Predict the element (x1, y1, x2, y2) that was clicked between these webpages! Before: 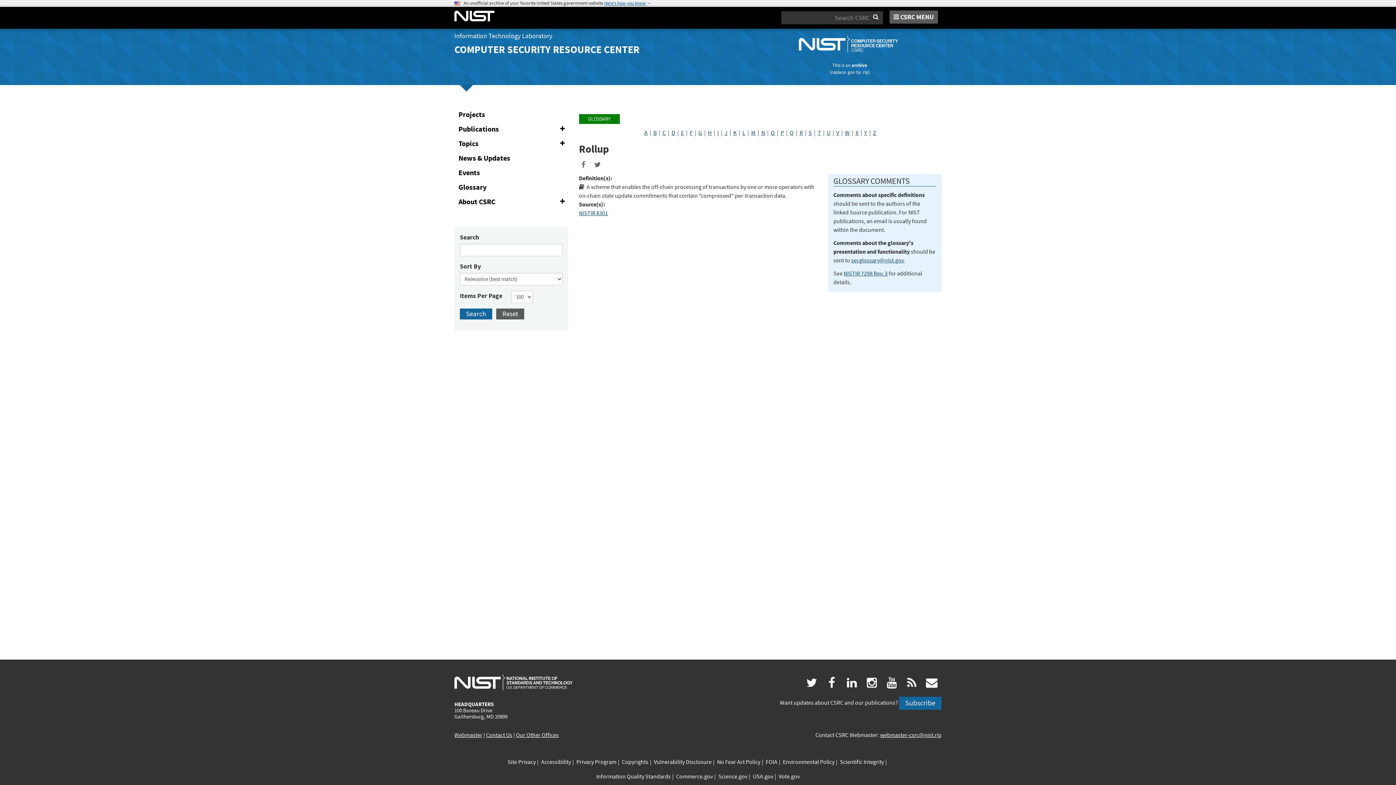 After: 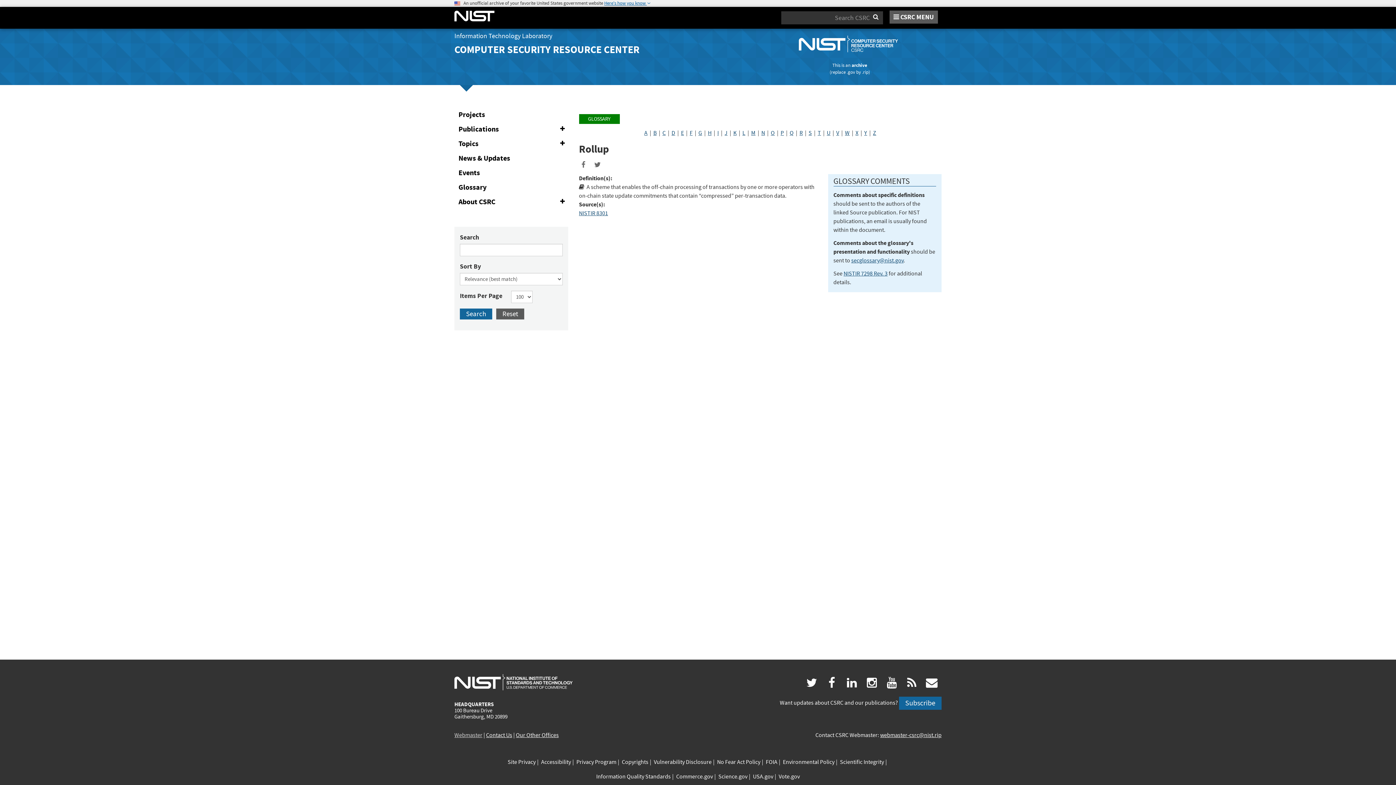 Action: bbox: (454, 732, 482, 739) label: Webmaster